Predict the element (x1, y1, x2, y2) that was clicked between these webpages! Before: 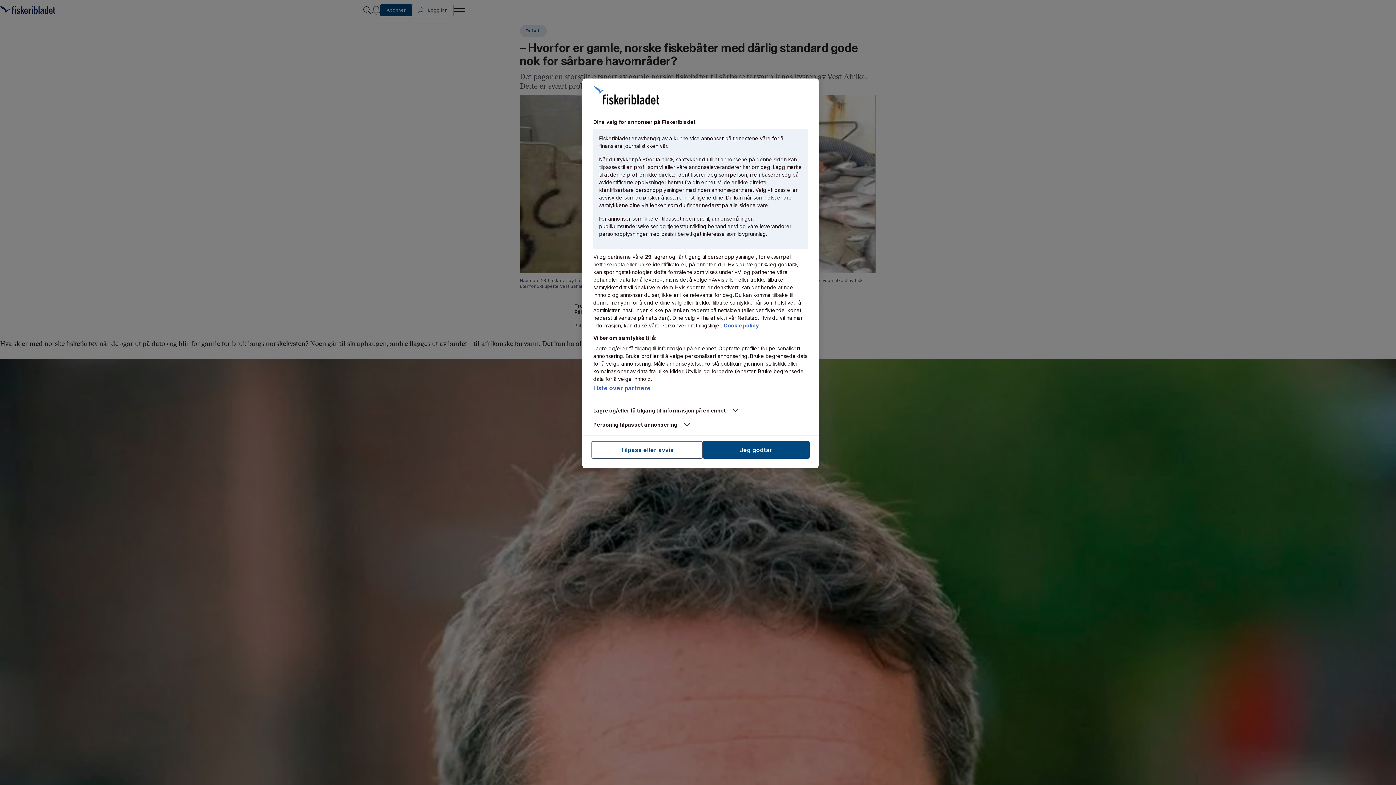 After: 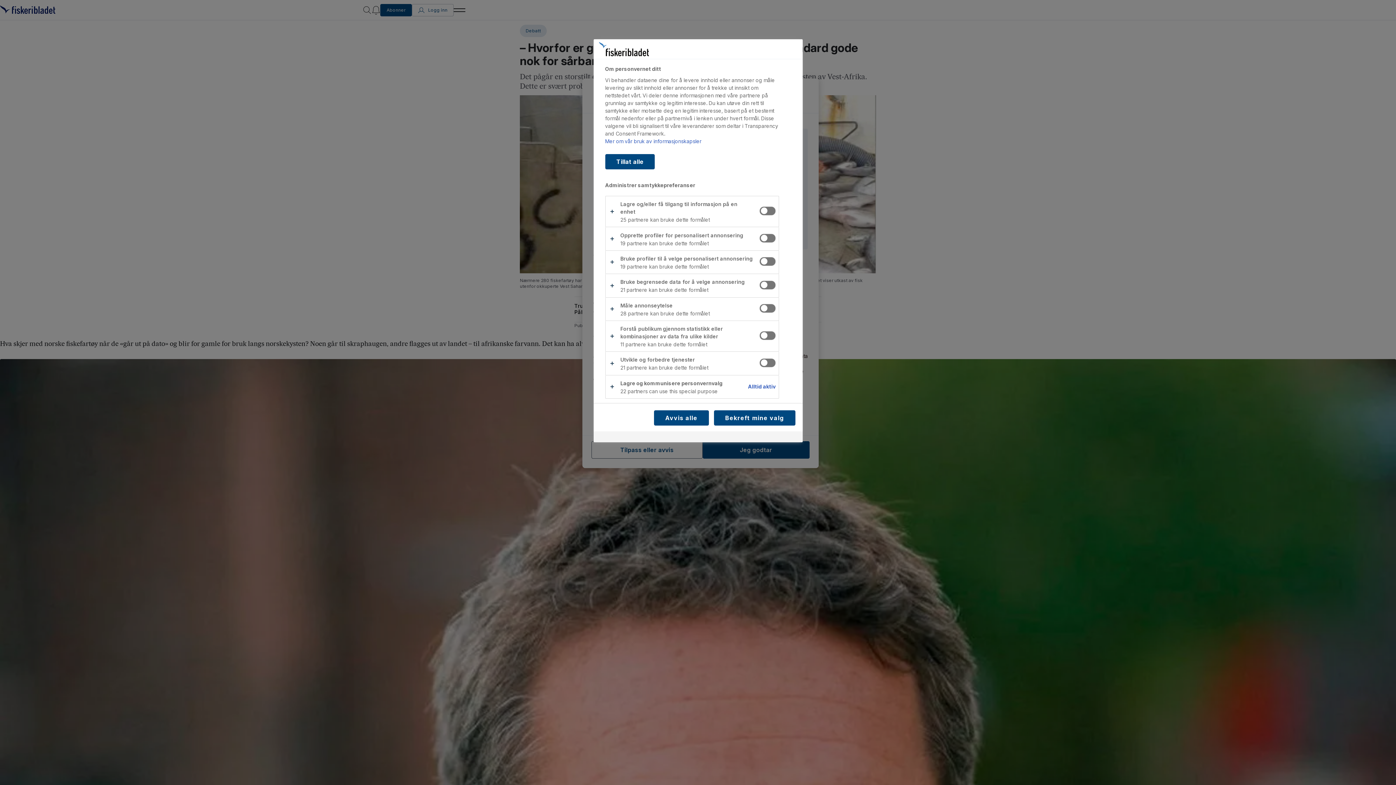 Action: label: Tilpass eller avvis bbox: (591, 441, 702, 458)